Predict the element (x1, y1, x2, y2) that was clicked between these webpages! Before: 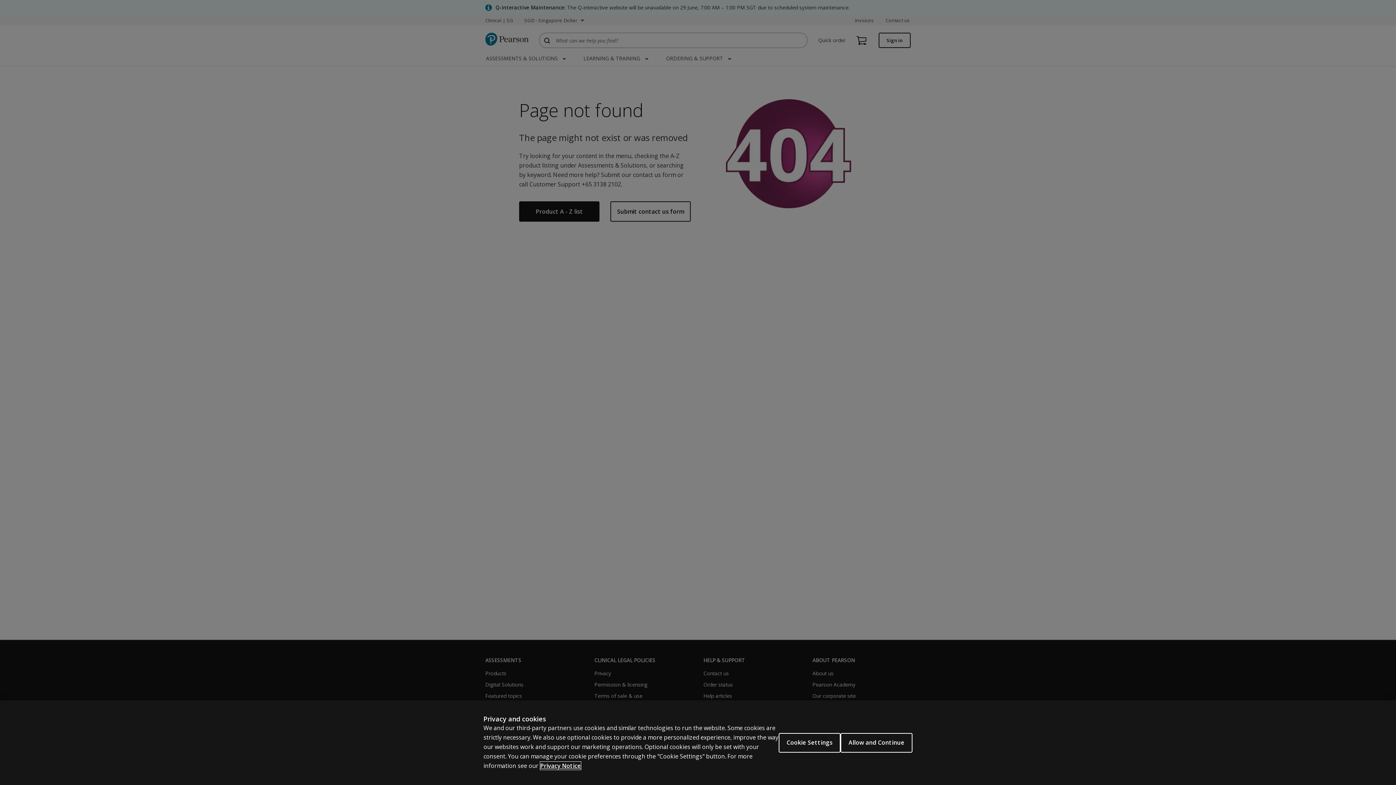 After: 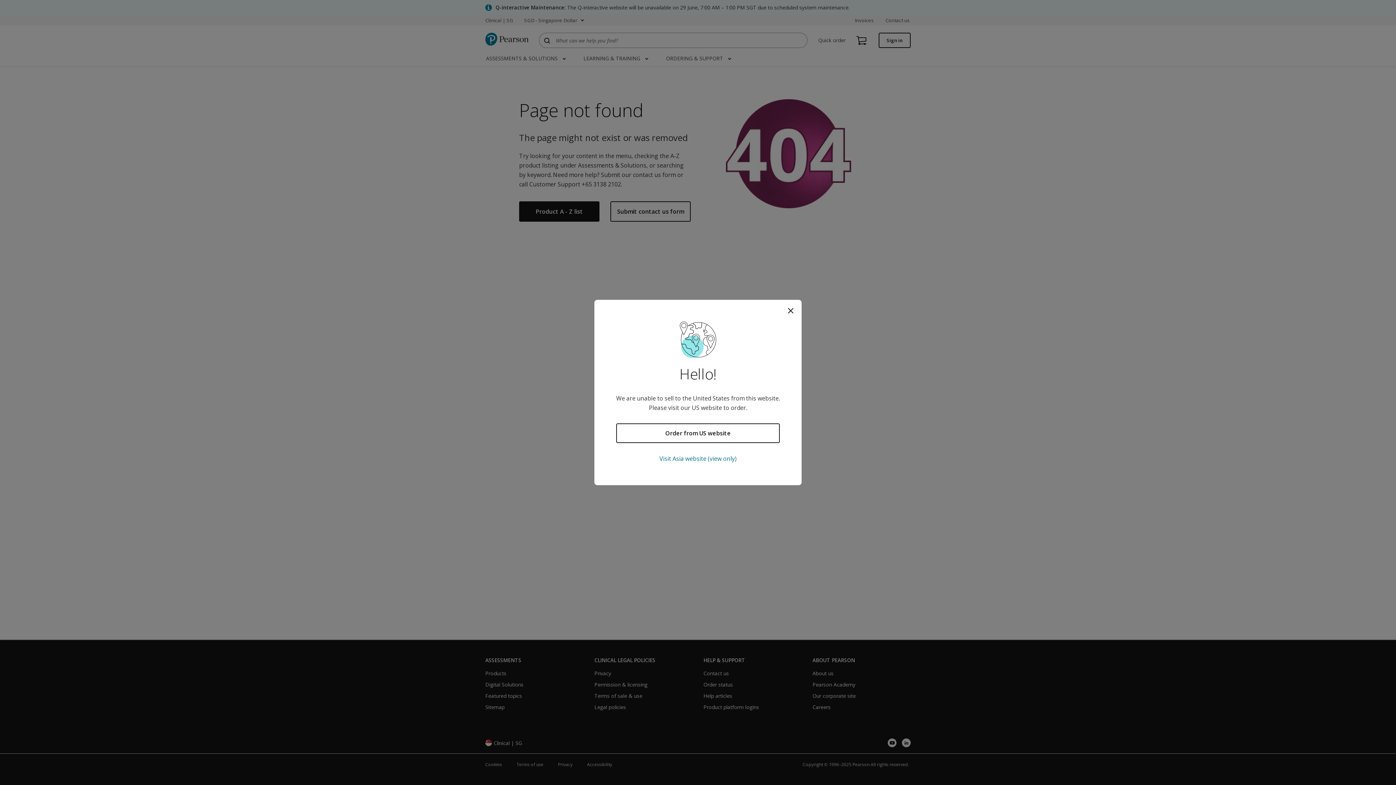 Action: label: Allow and Continue bbox: (840, 733, 912, 752)